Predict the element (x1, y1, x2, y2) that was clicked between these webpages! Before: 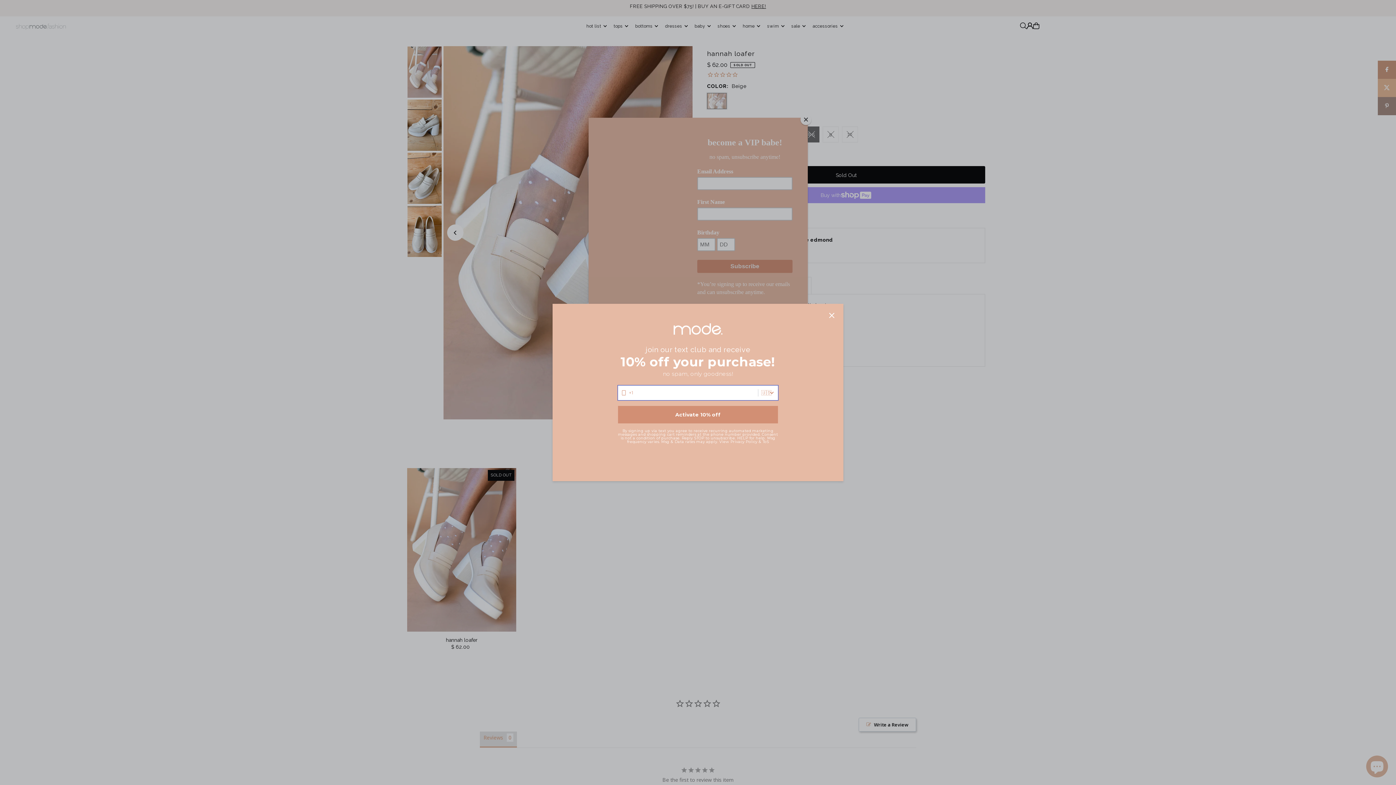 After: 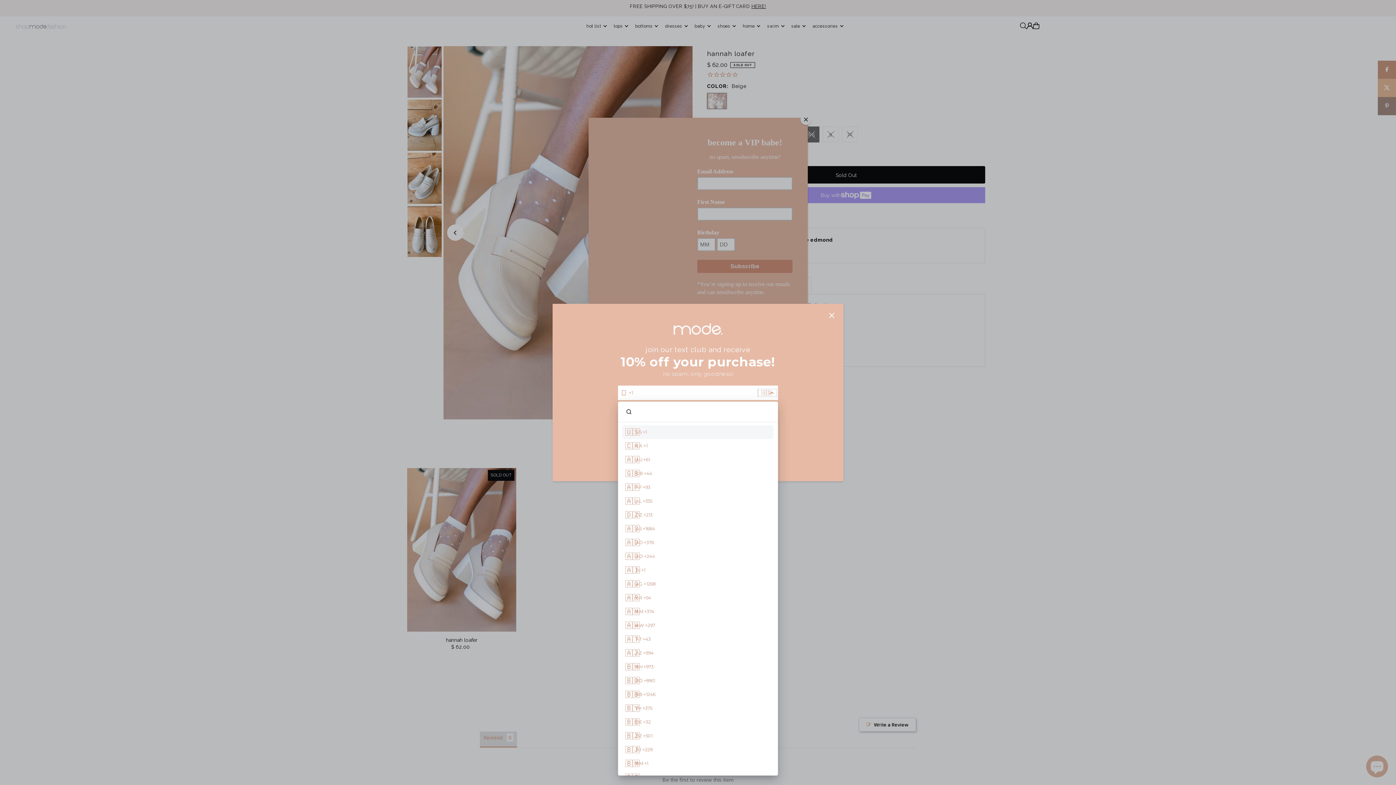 Action: label: 🇺🇸 bbox: (758, 407, 776, 414)